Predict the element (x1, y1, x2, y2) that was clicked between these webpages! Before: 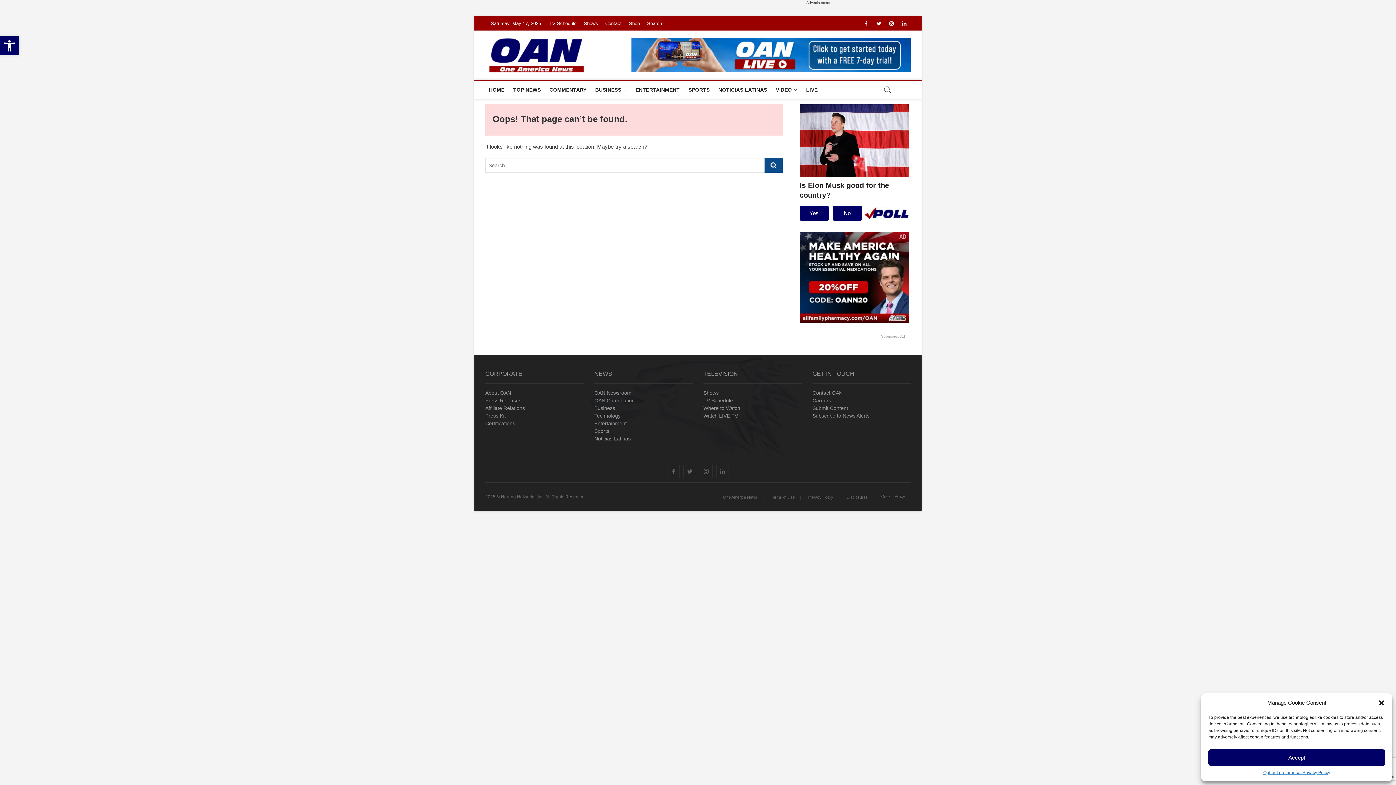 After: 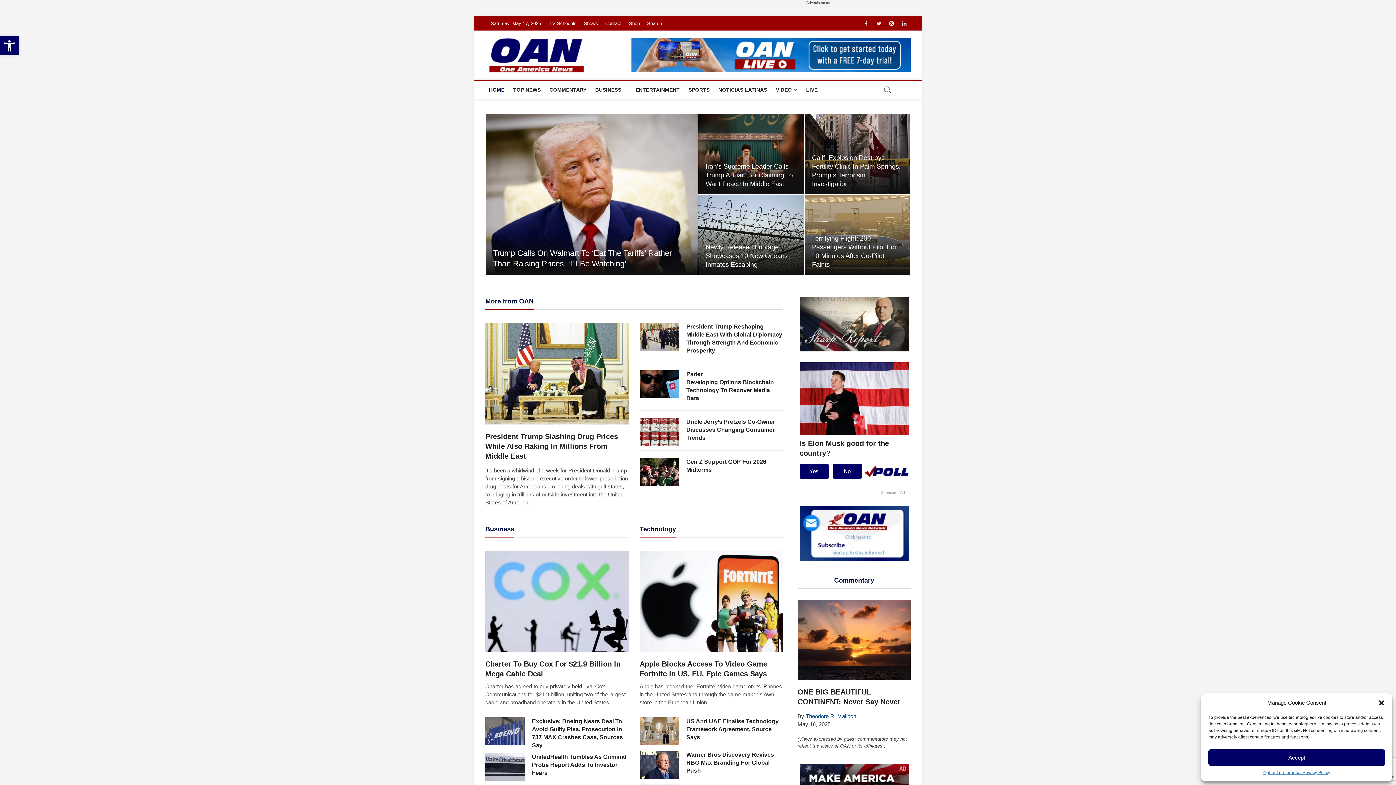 Action: label: One America News bbox: (717, 494, 762, 500)